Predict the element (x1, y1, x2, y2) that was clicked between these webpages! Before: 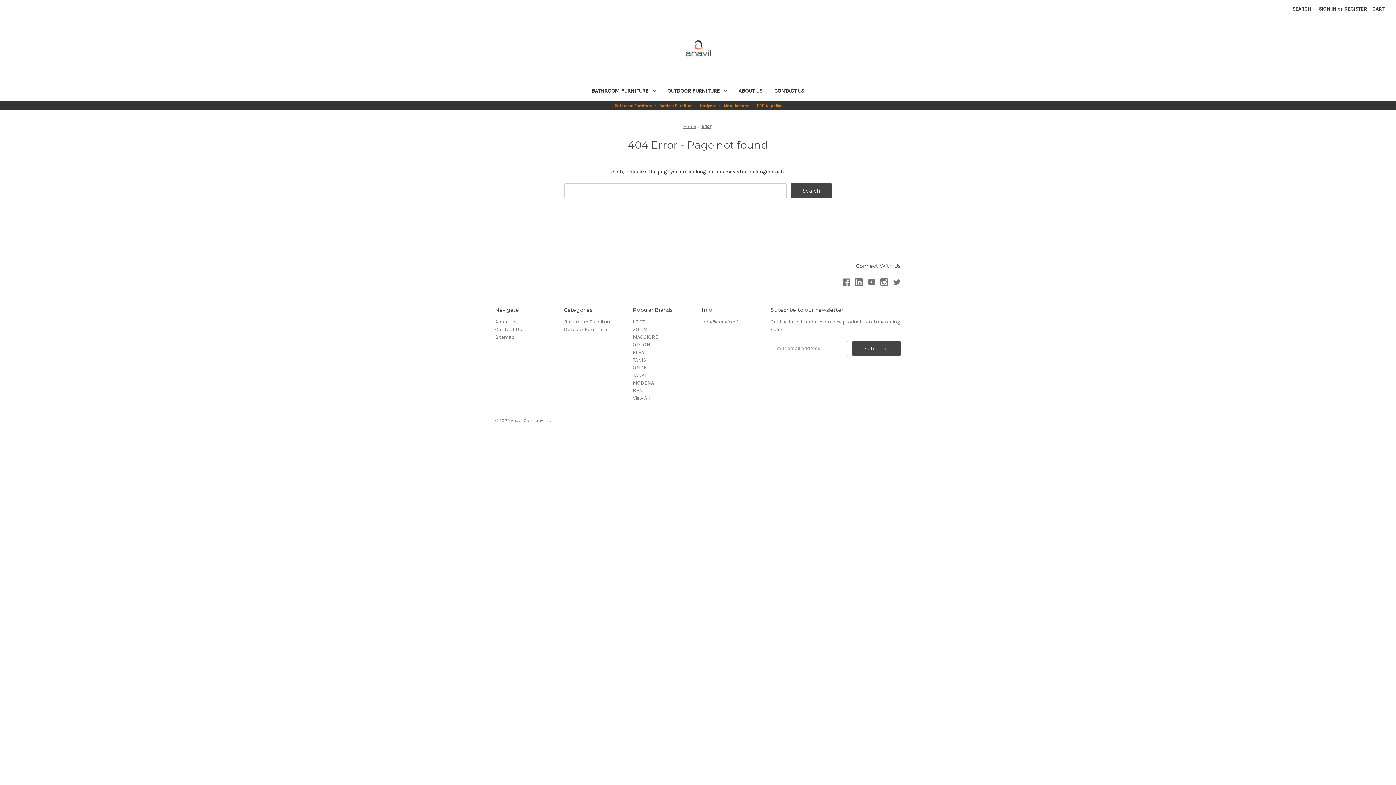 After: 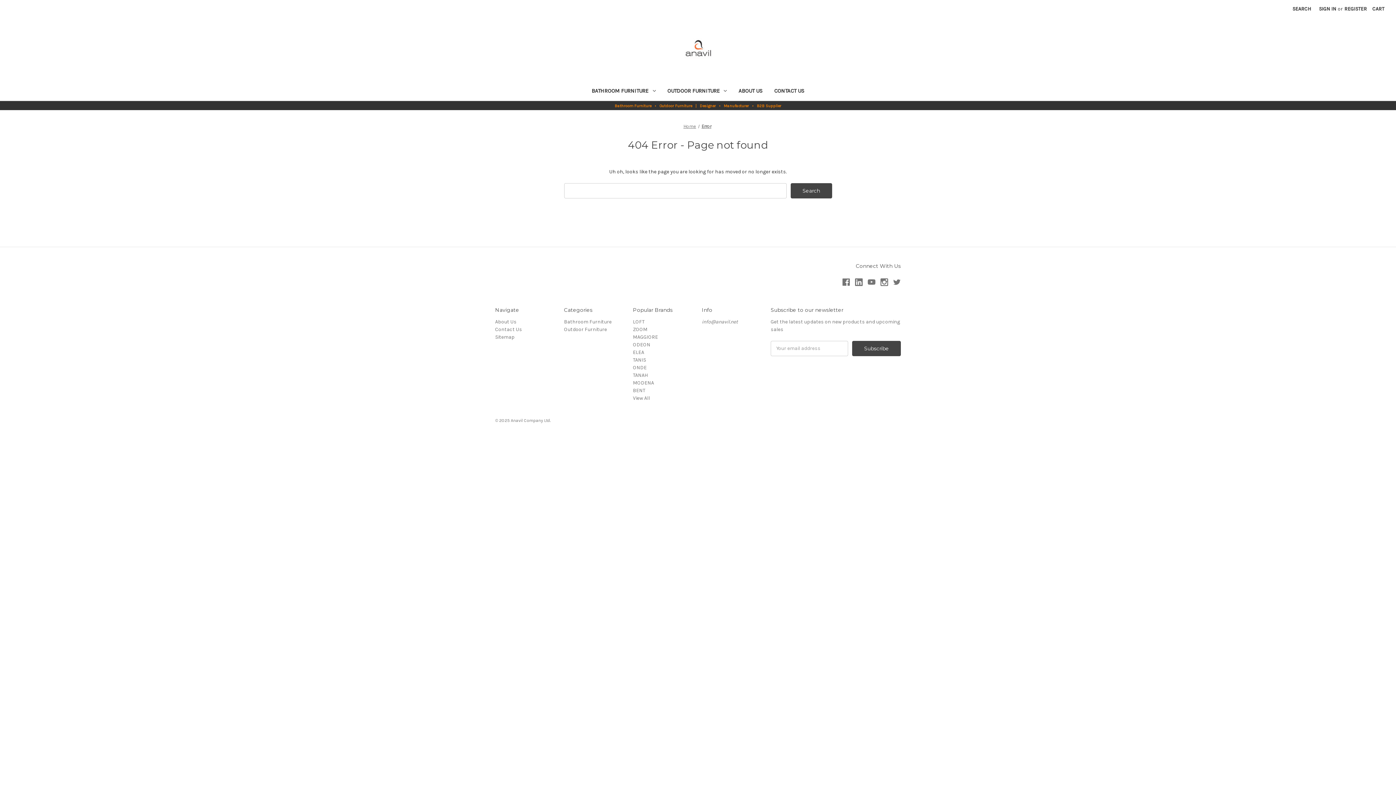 Action: bbox: (701, 123, 711, 129) label: Error